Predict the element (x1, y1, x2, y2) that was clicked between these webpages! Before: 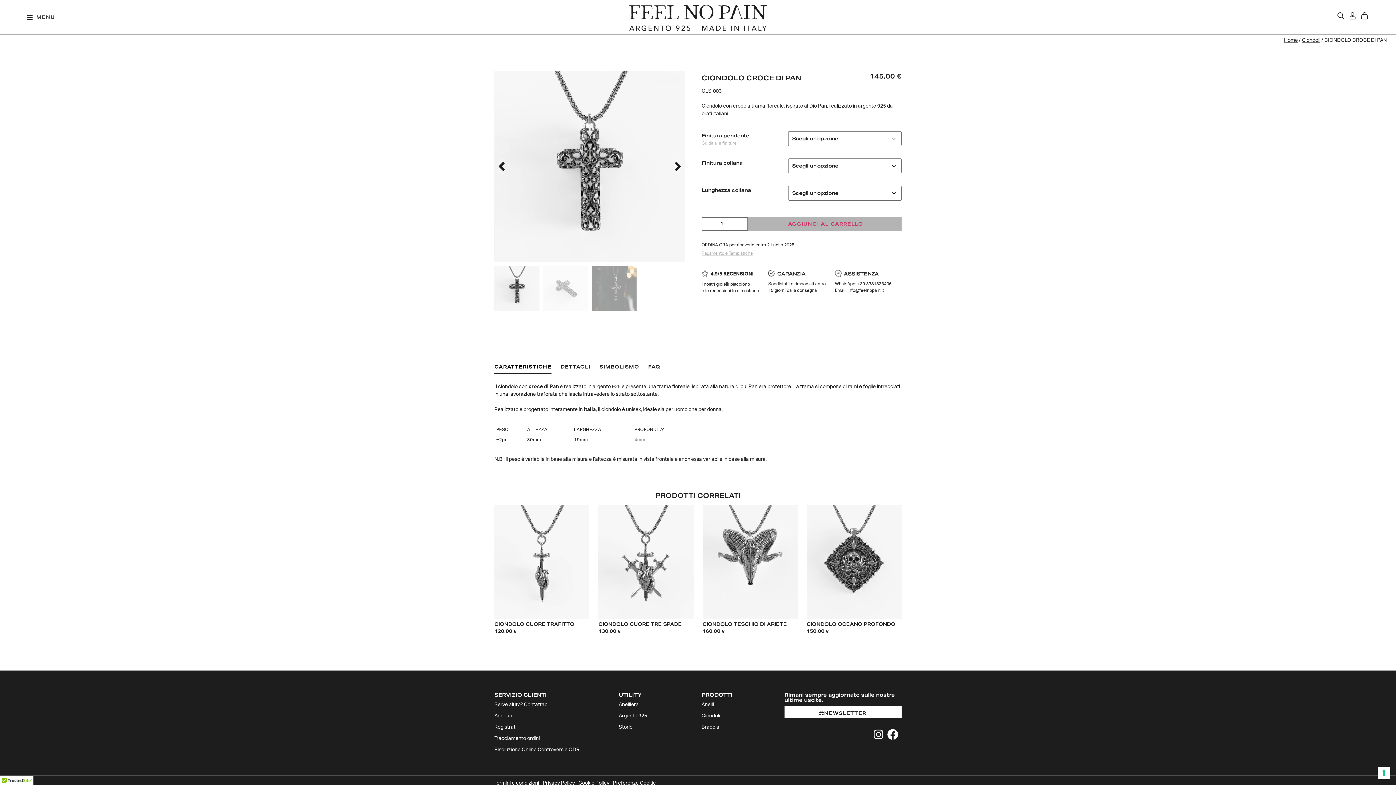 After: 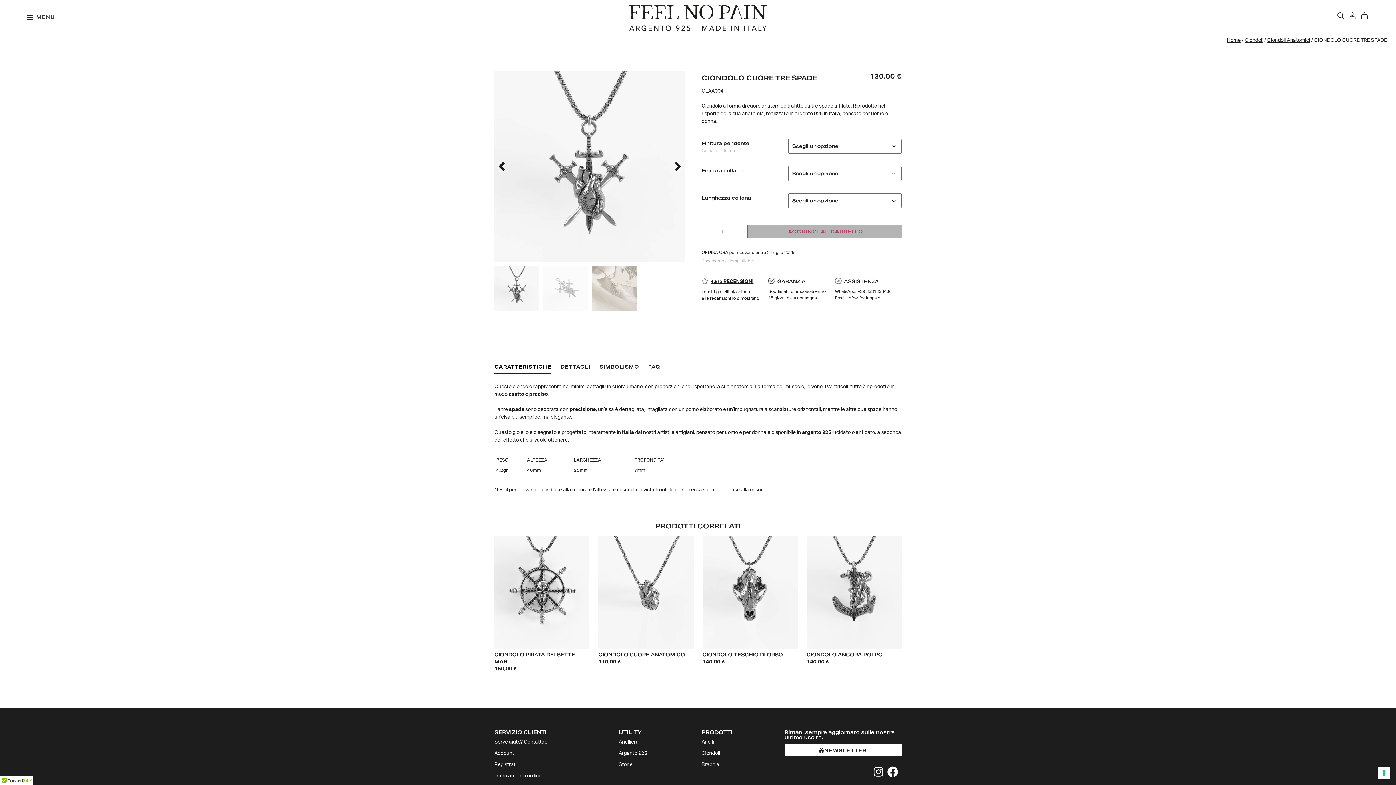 Action: bbox: (598, 505, 693, 619)